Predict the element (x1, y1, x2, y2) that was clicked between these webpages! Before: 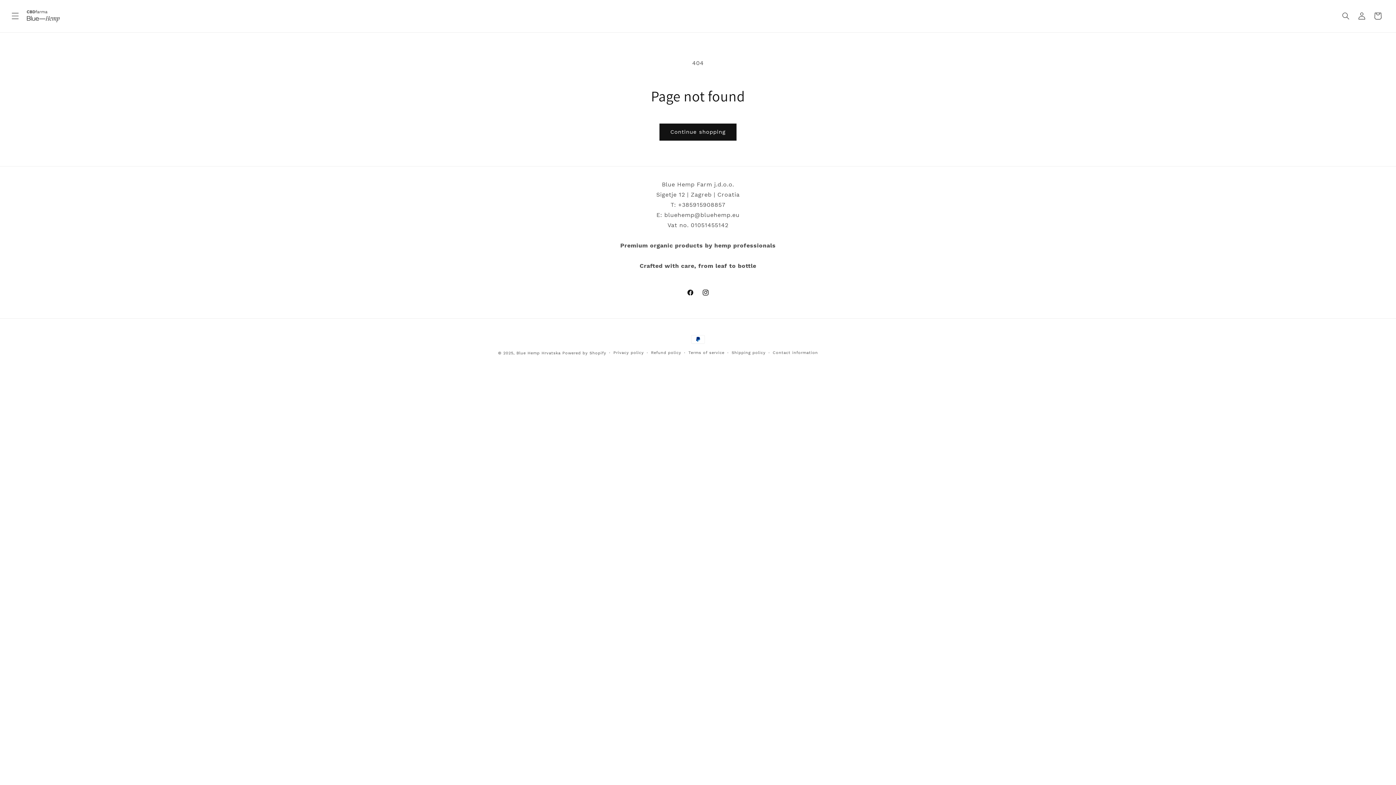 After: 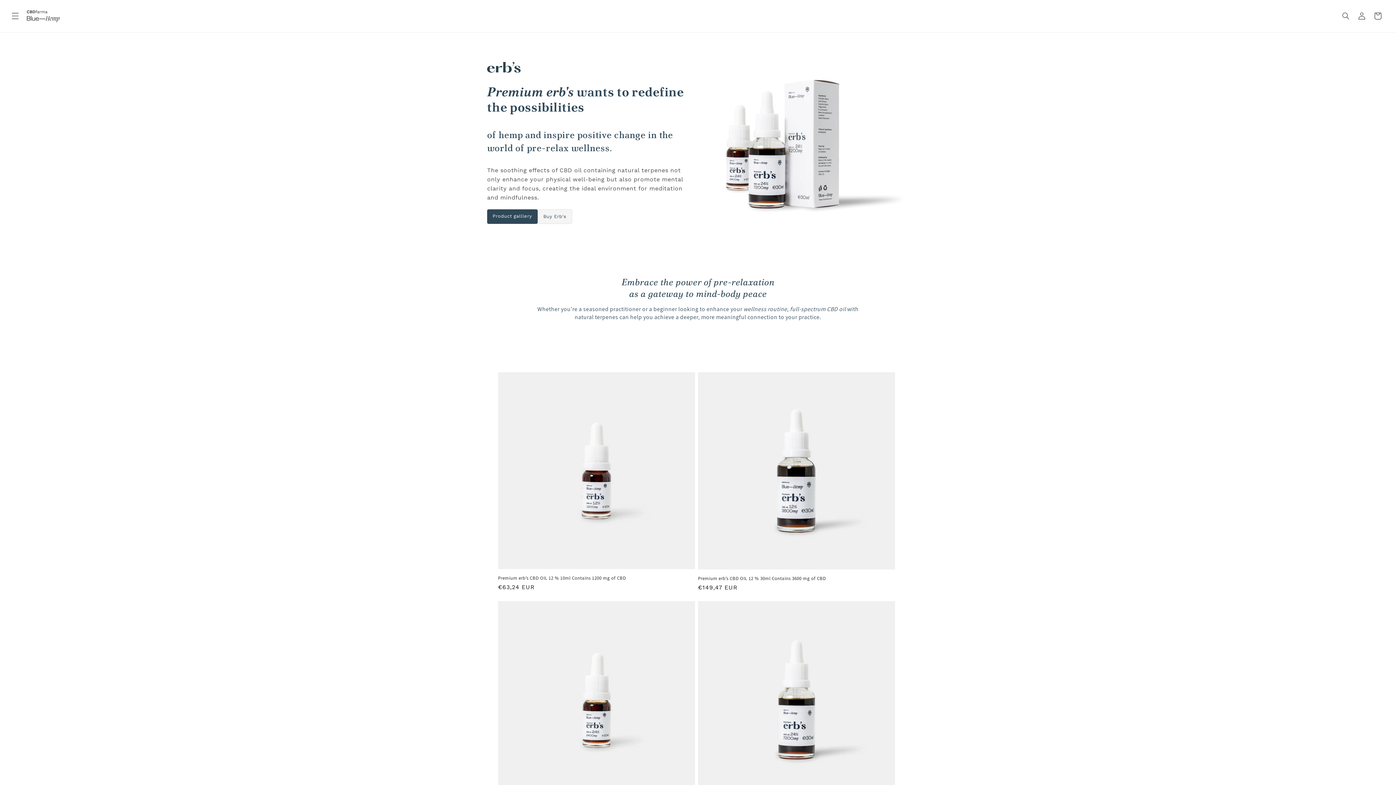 Action: bbox: (24, 7, 62, 24)